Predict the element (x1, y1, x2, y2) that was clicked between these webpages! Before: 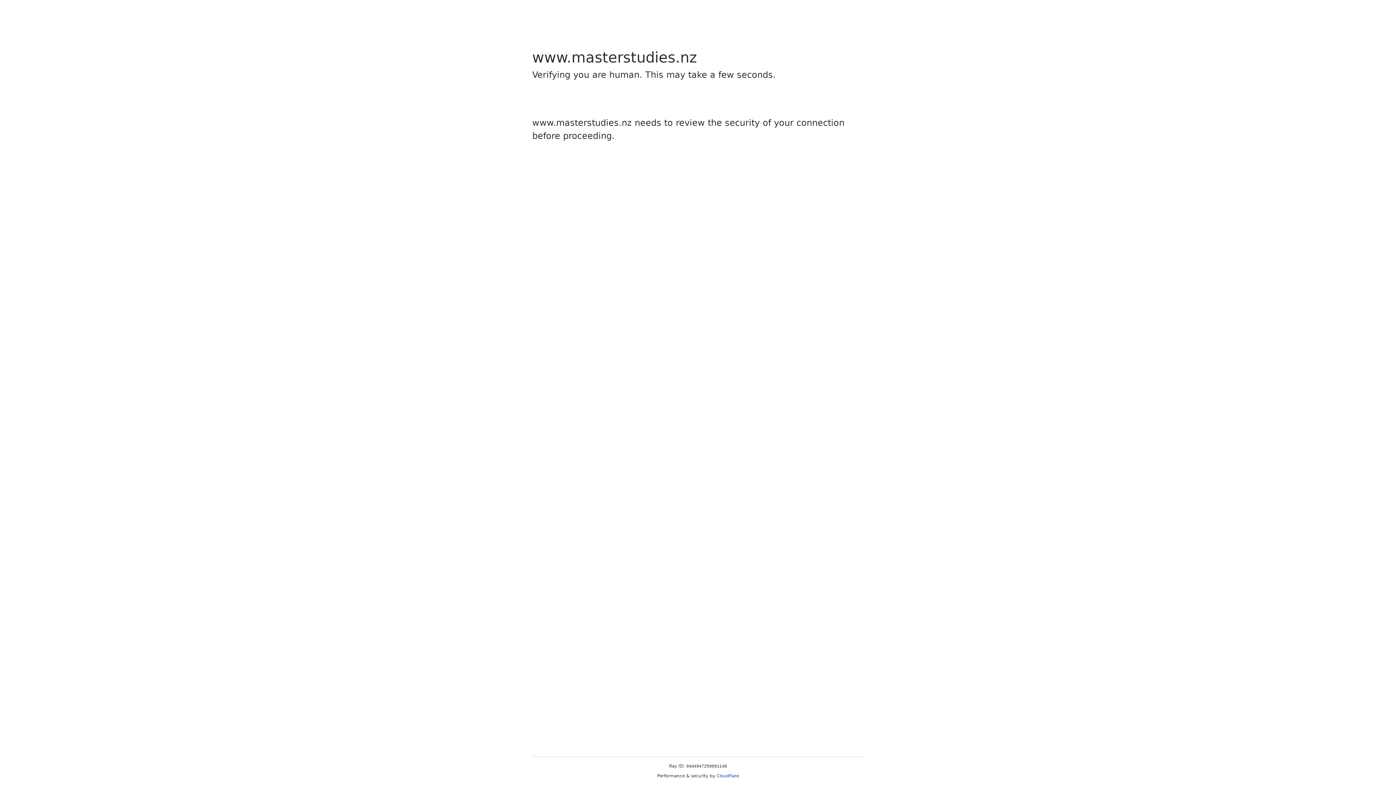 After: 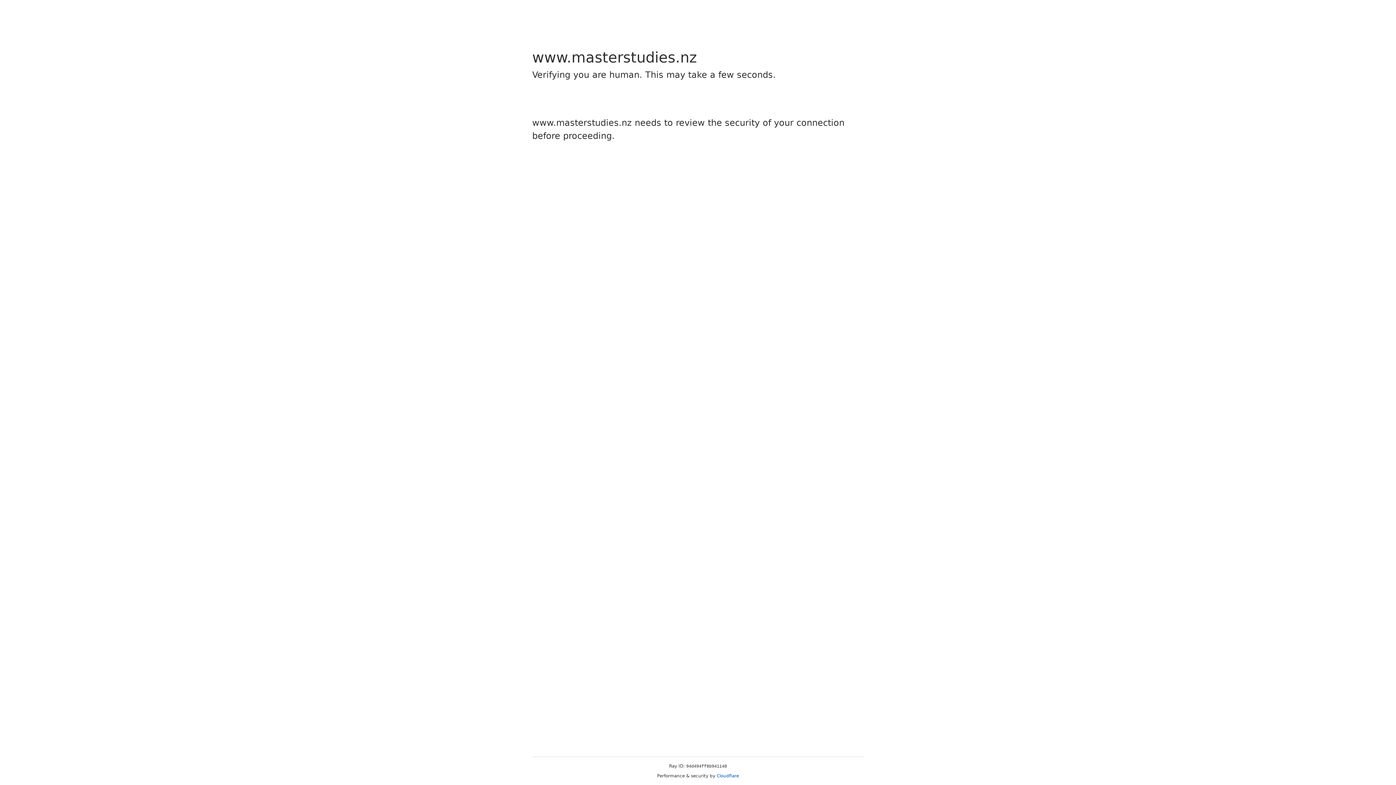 Action: label: Cloudflare bbox: (716, 773, 739, 778)